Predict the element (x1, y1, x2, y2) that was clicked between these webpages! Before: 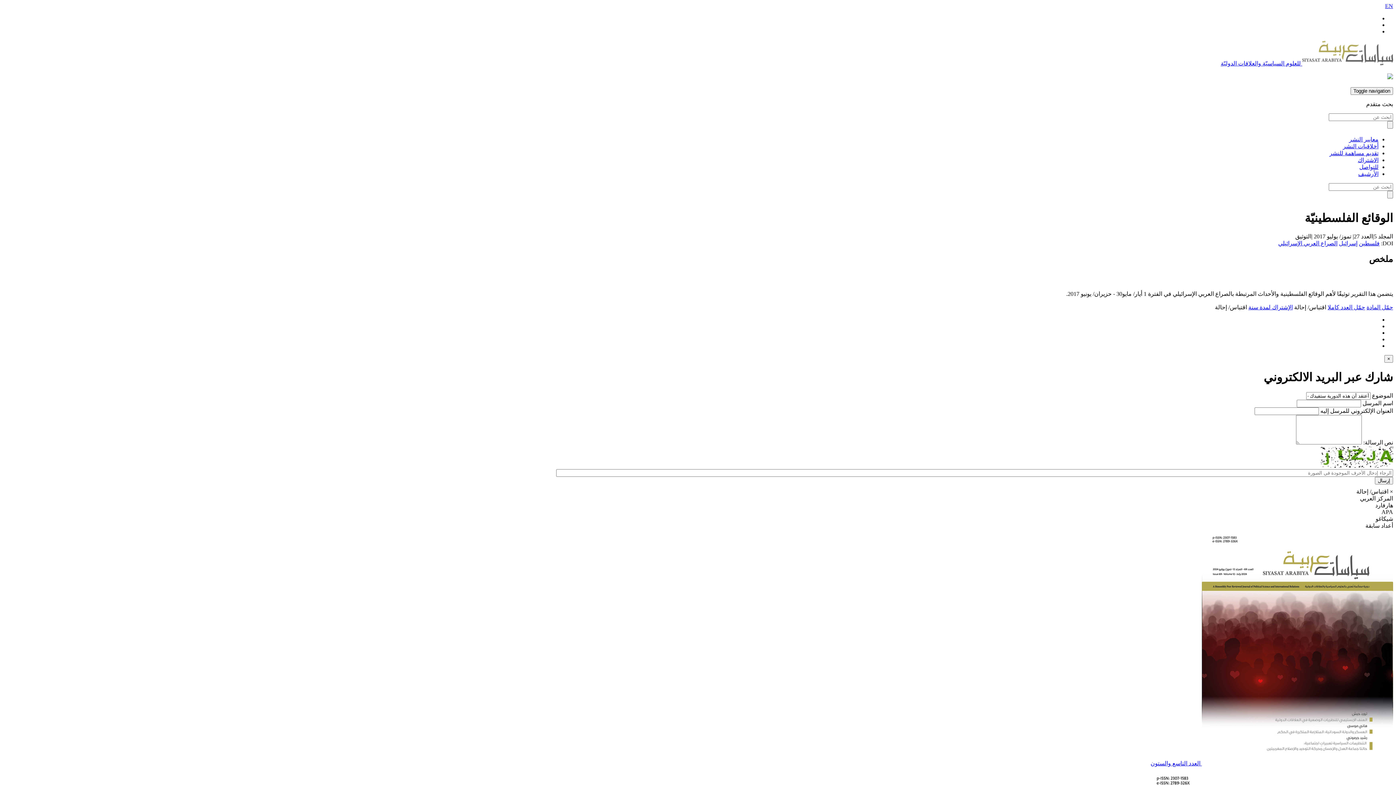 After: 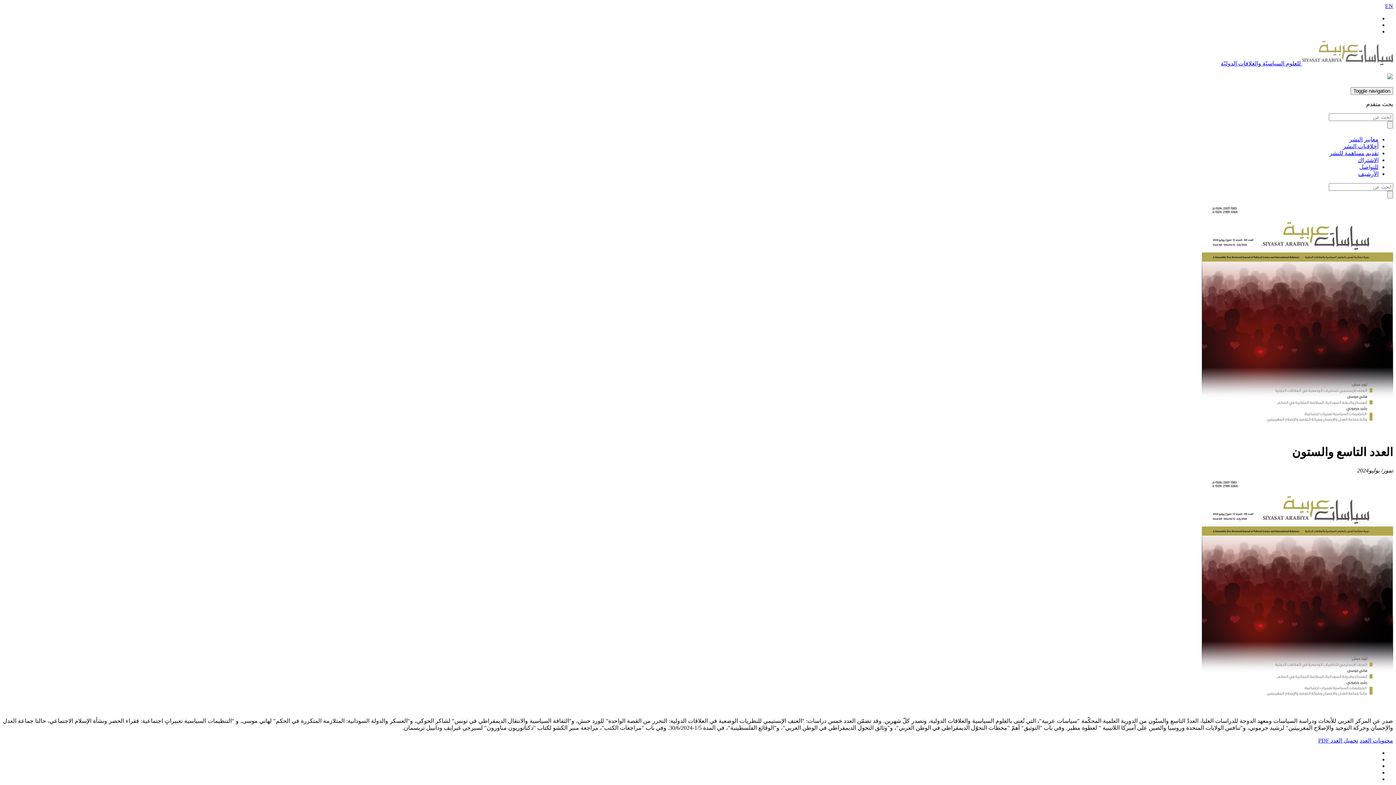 Action: label:   bbox: (1200, 760, 1393, 766)